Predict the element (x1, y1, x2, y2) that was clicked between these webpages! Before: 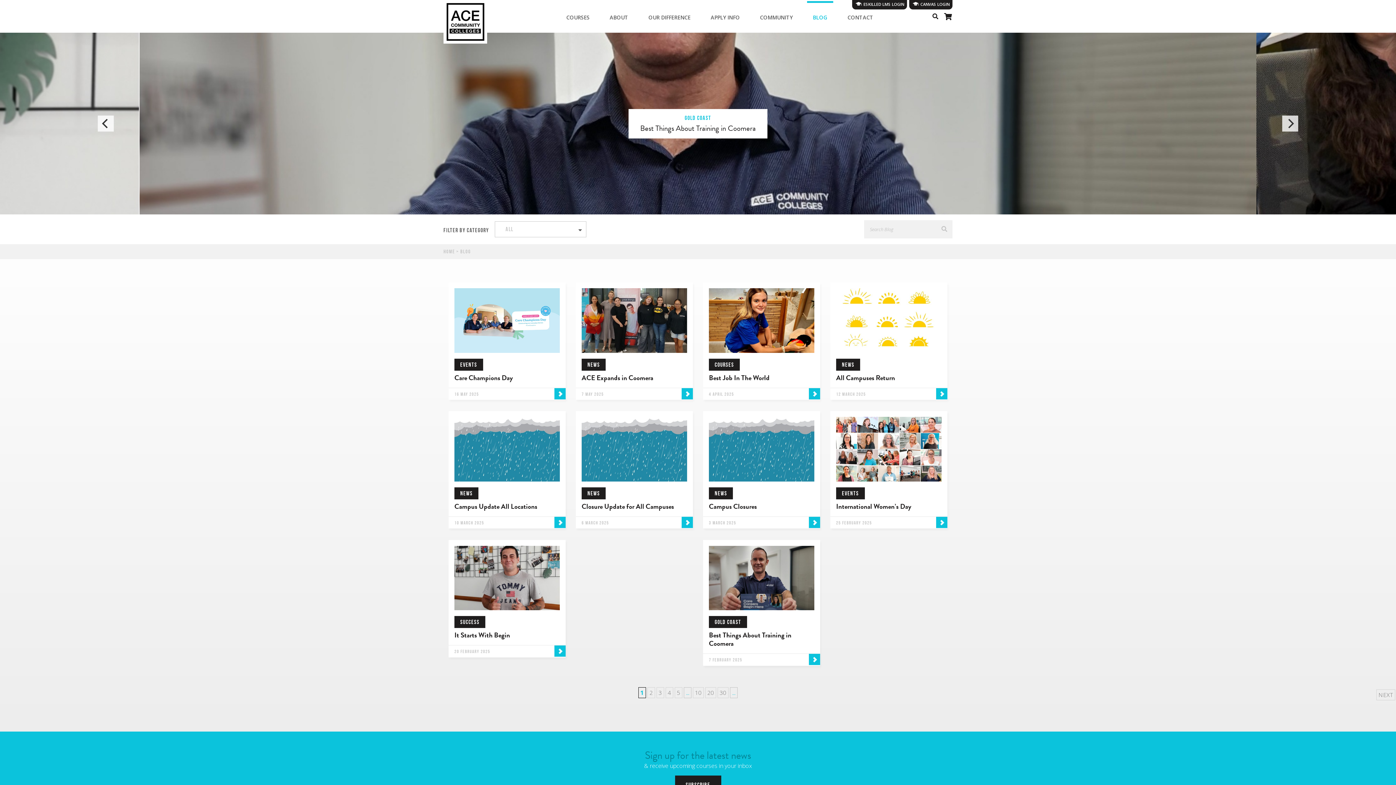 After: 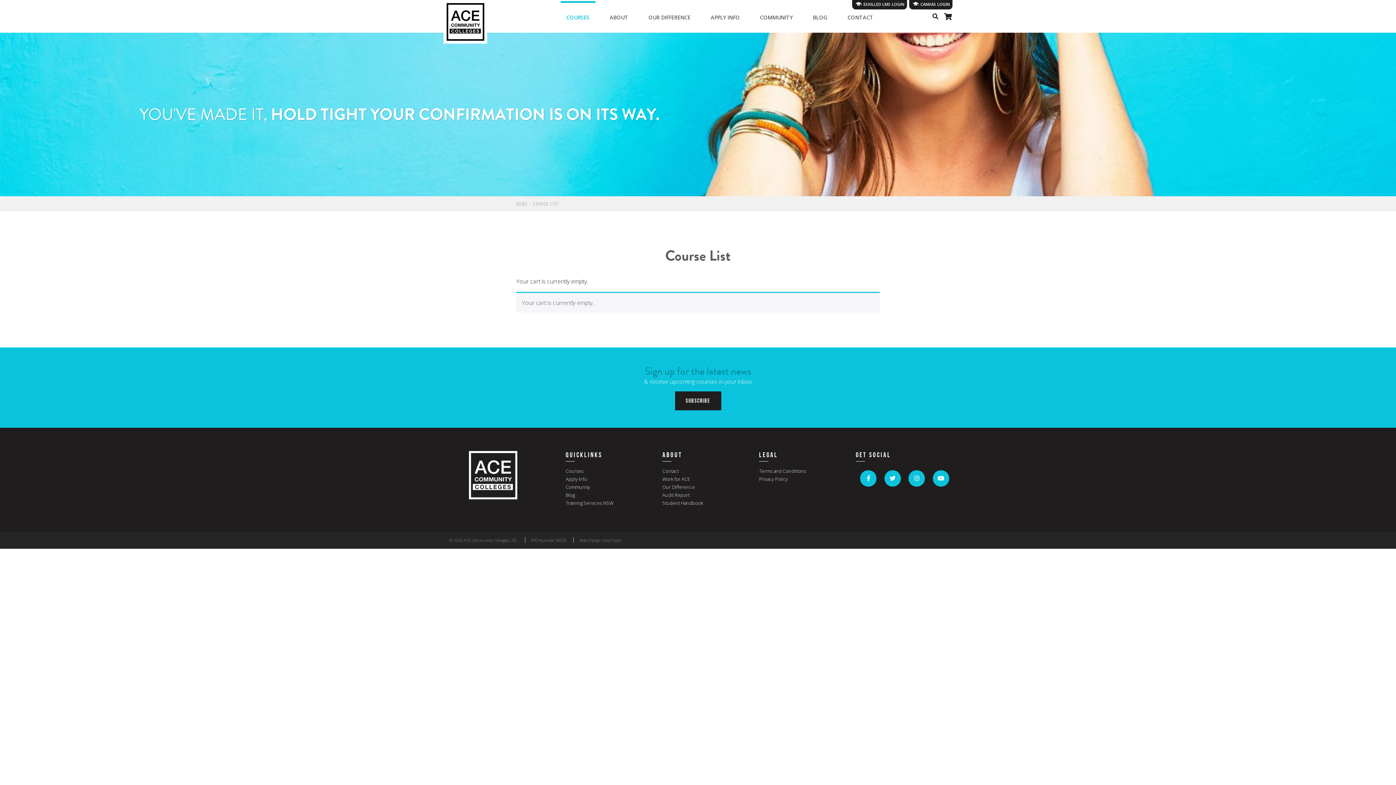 Action: bbox: (944, 11, 952, 21)